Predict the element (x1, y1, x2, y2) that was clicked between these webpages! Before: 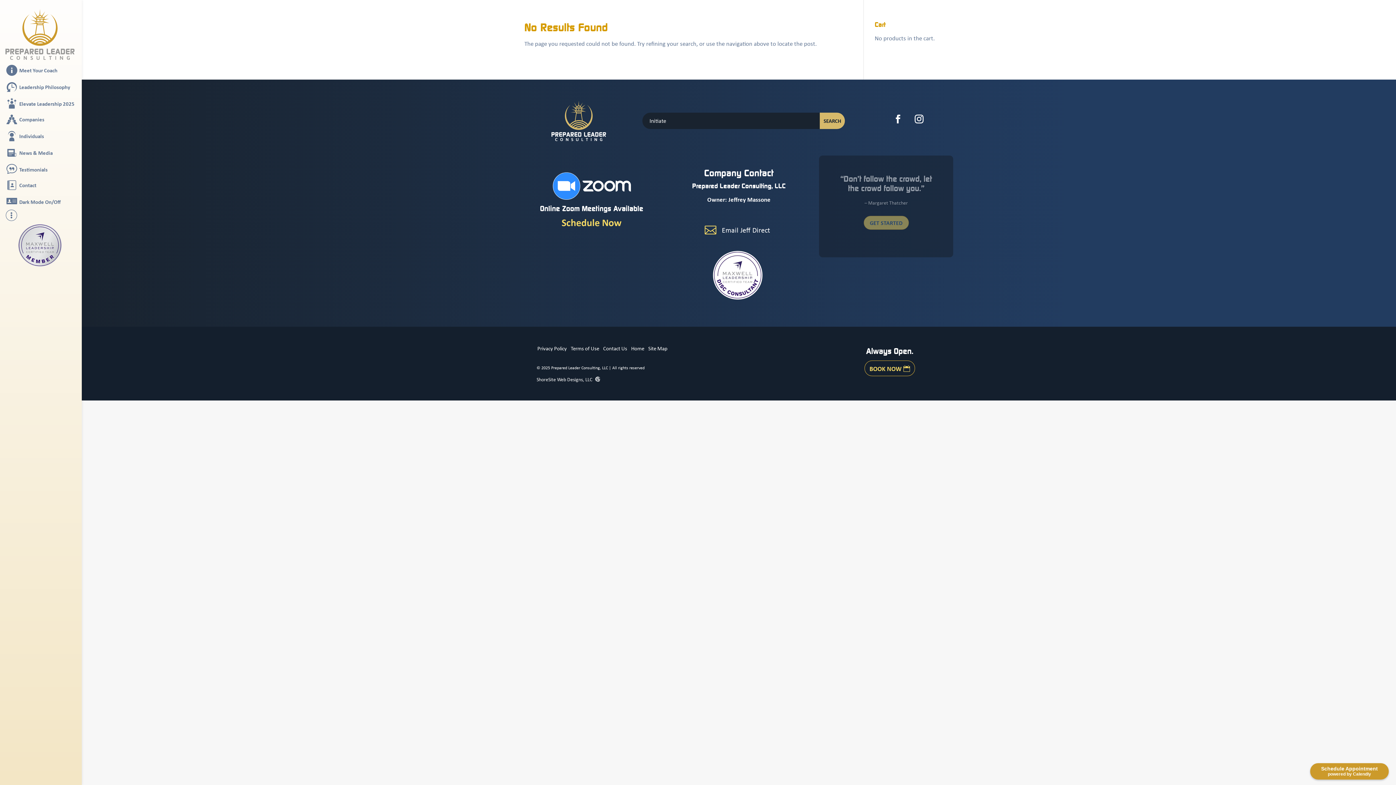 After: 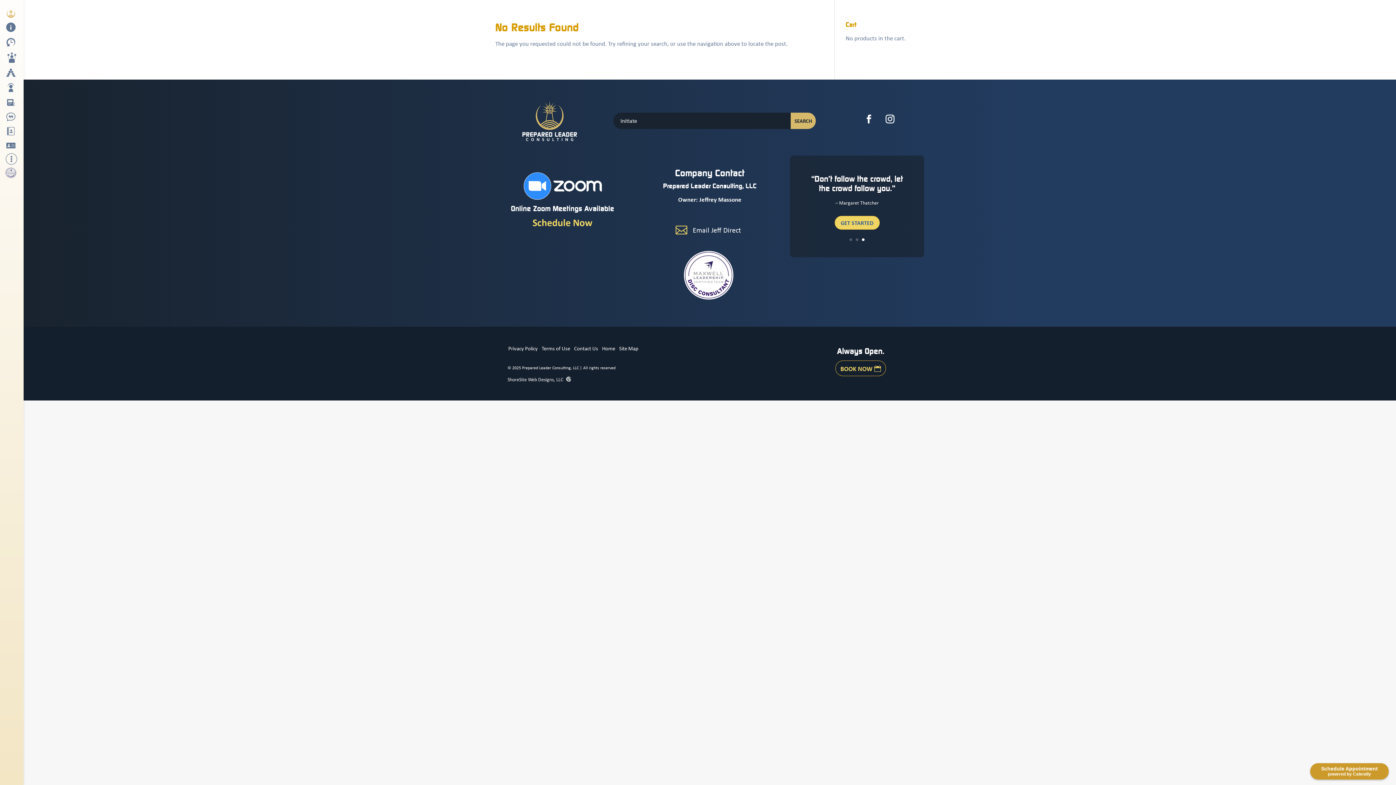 Action: bbox: (5, 209, 80, 222)